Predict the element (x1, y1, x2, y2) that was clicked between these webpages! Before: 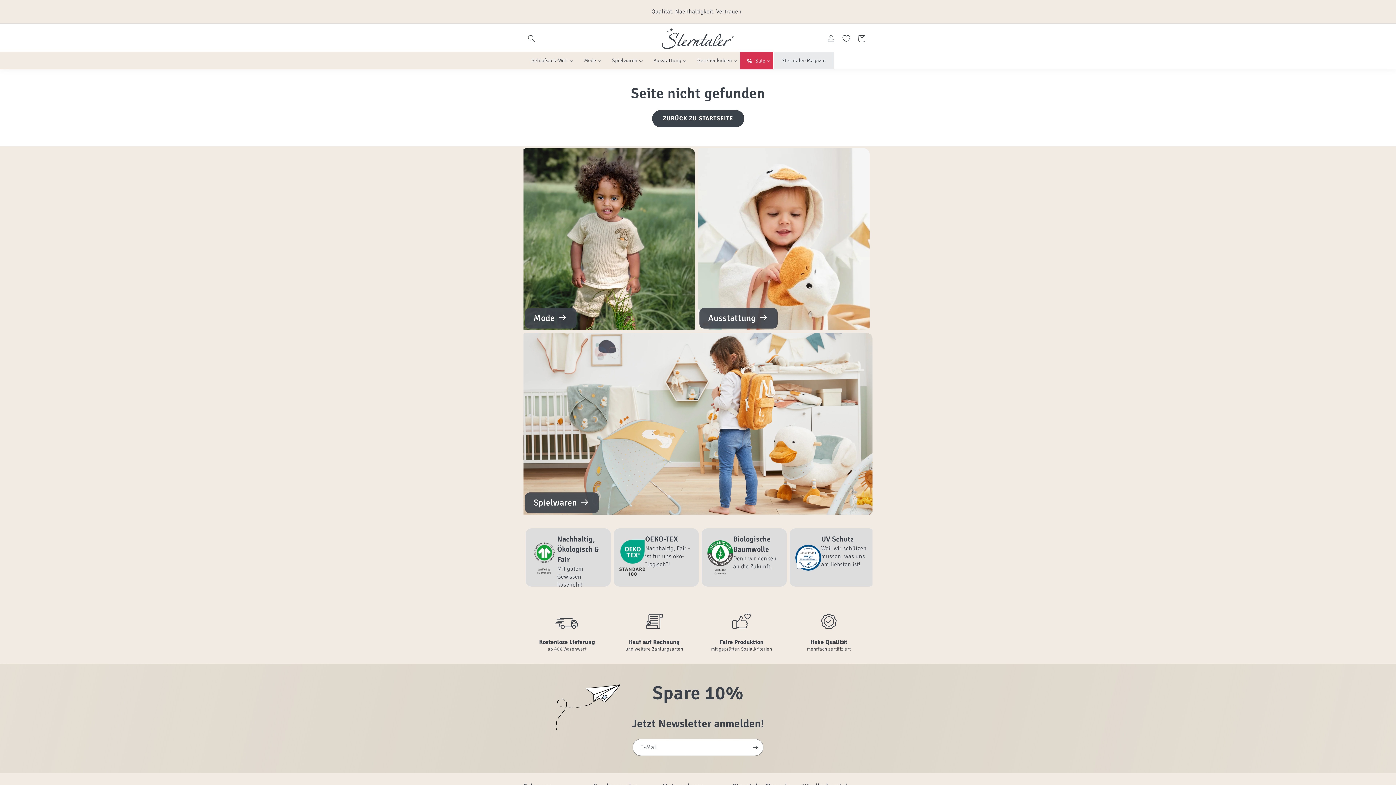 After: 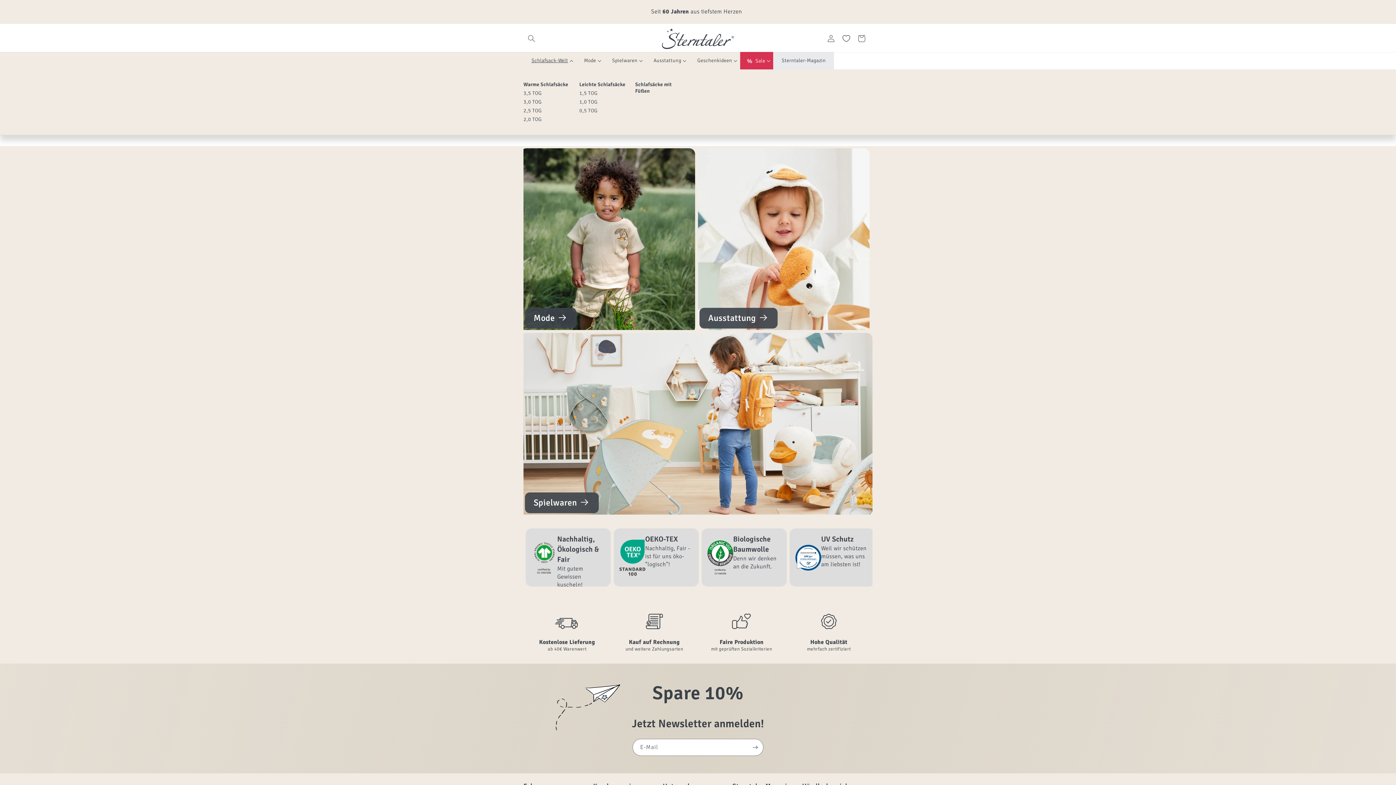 Action: label: Schlafsack-Welt bbox: (523, 52, 576, 69)